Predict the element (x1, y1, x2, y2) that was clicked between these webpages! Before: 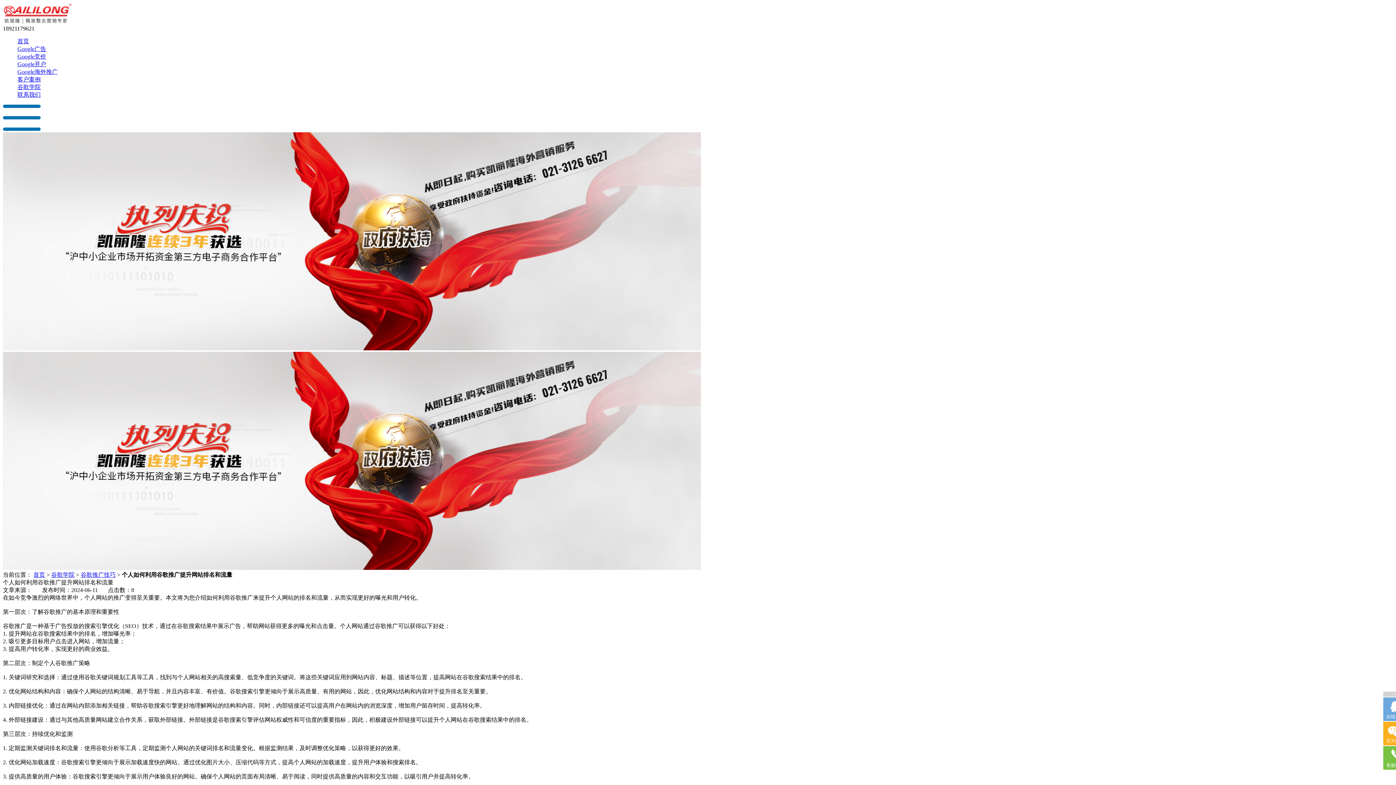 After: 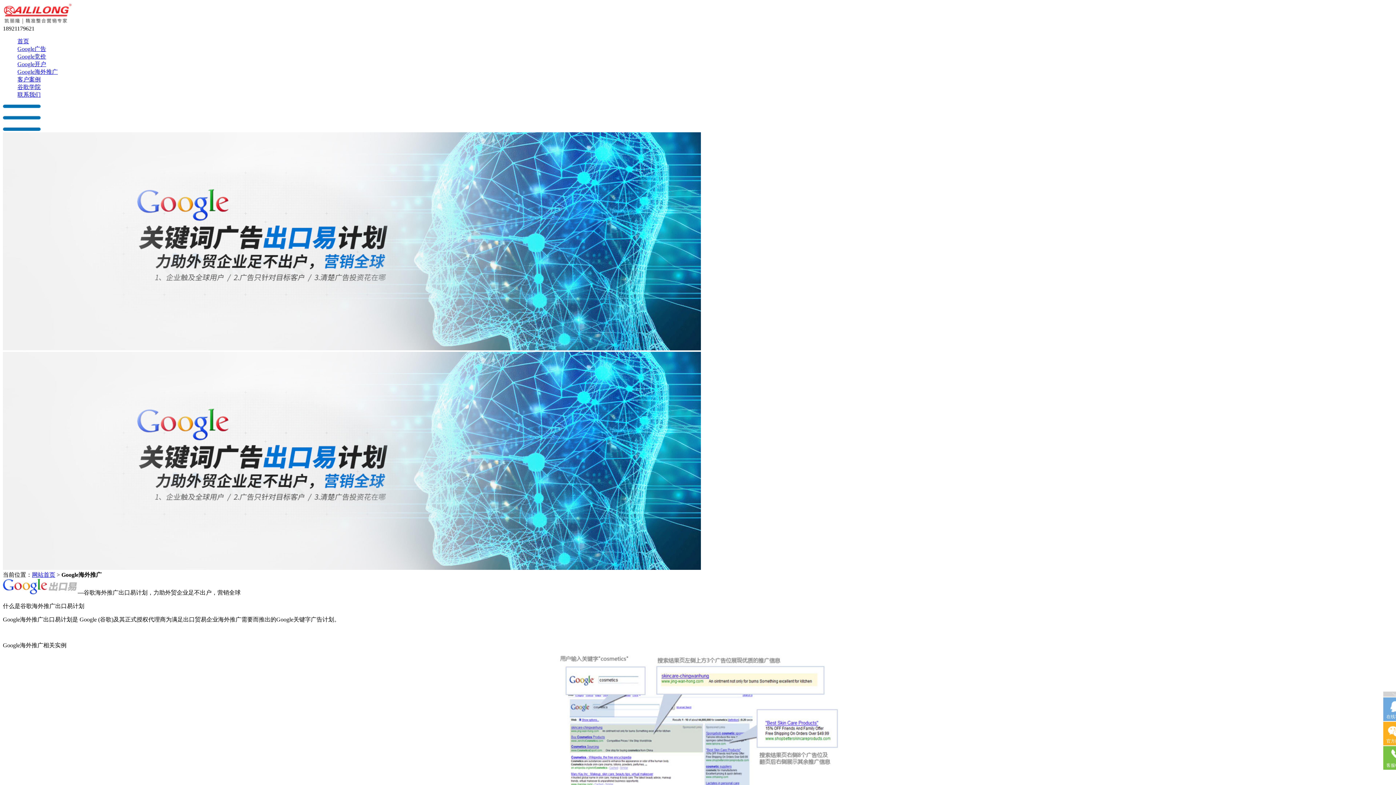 Action: label: Google海外推广 bbox: (17, 68, 57, 74)